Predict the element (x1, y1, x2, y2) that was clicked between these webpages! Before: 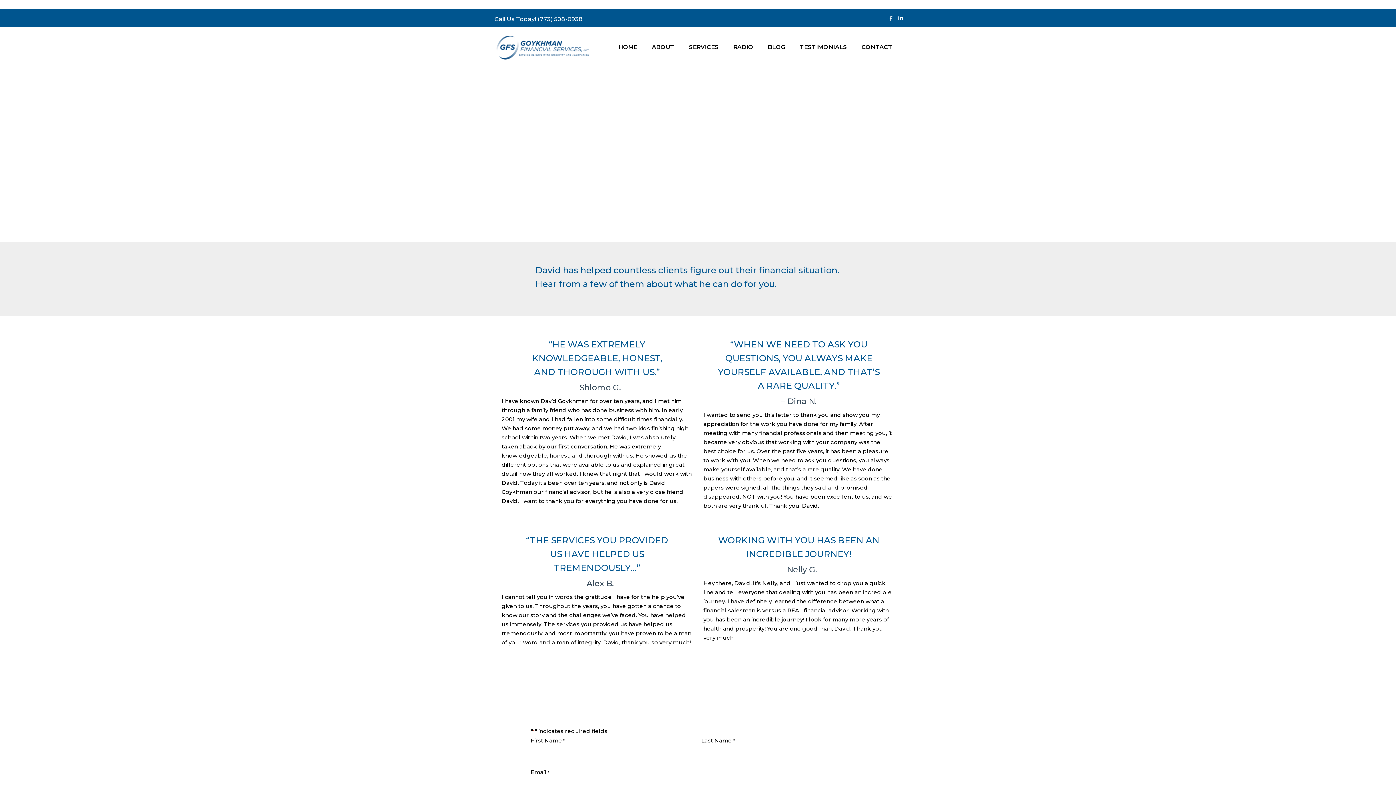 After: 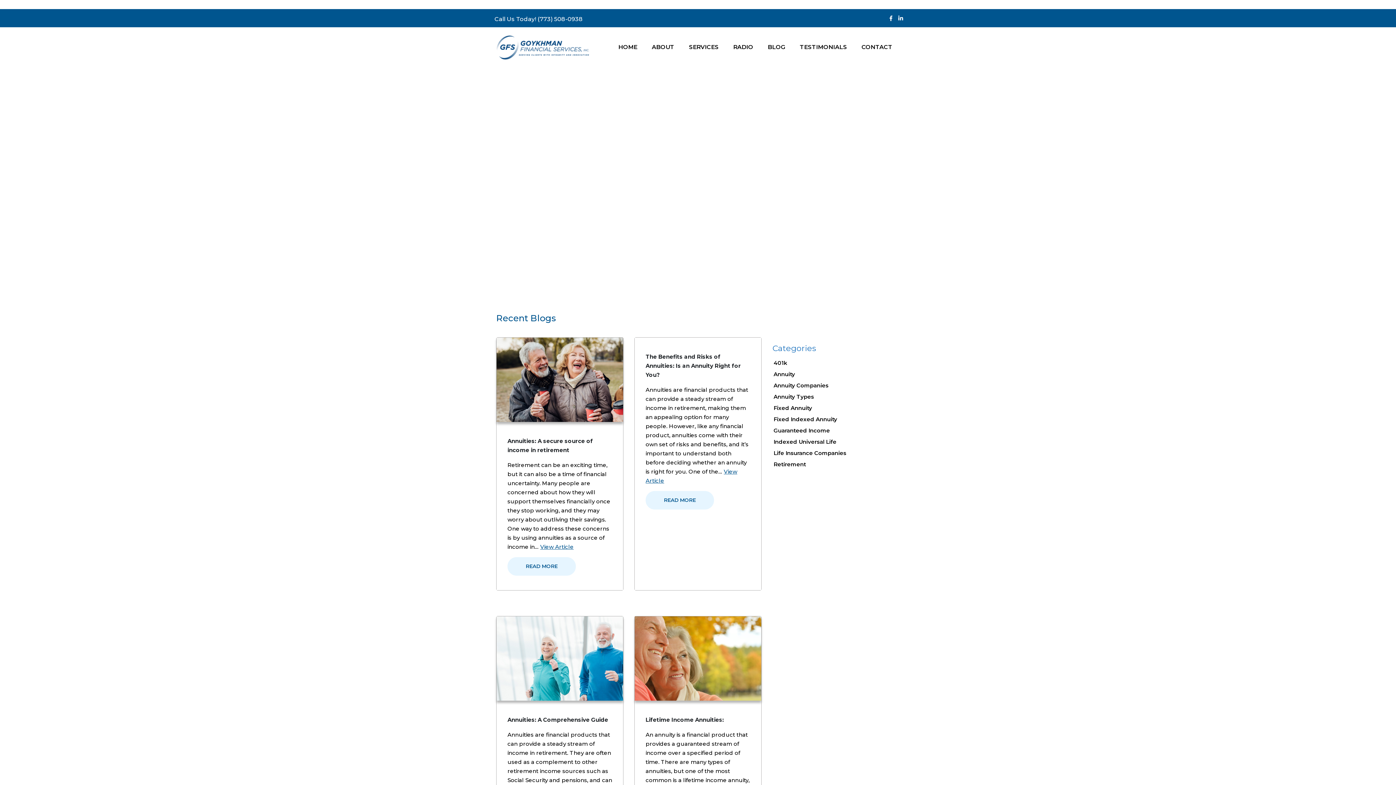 Action: label: BLOG bbox: (764, 41, 789, 53)